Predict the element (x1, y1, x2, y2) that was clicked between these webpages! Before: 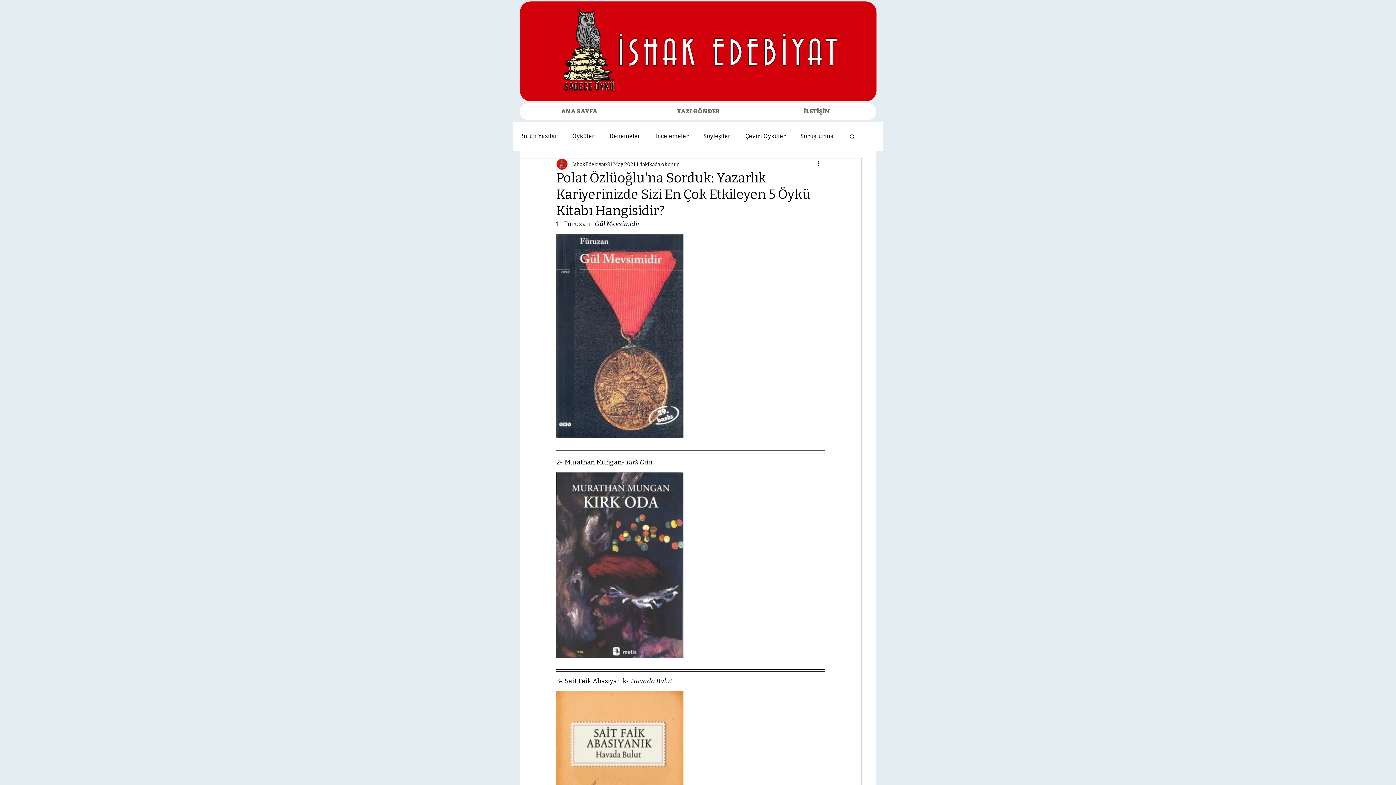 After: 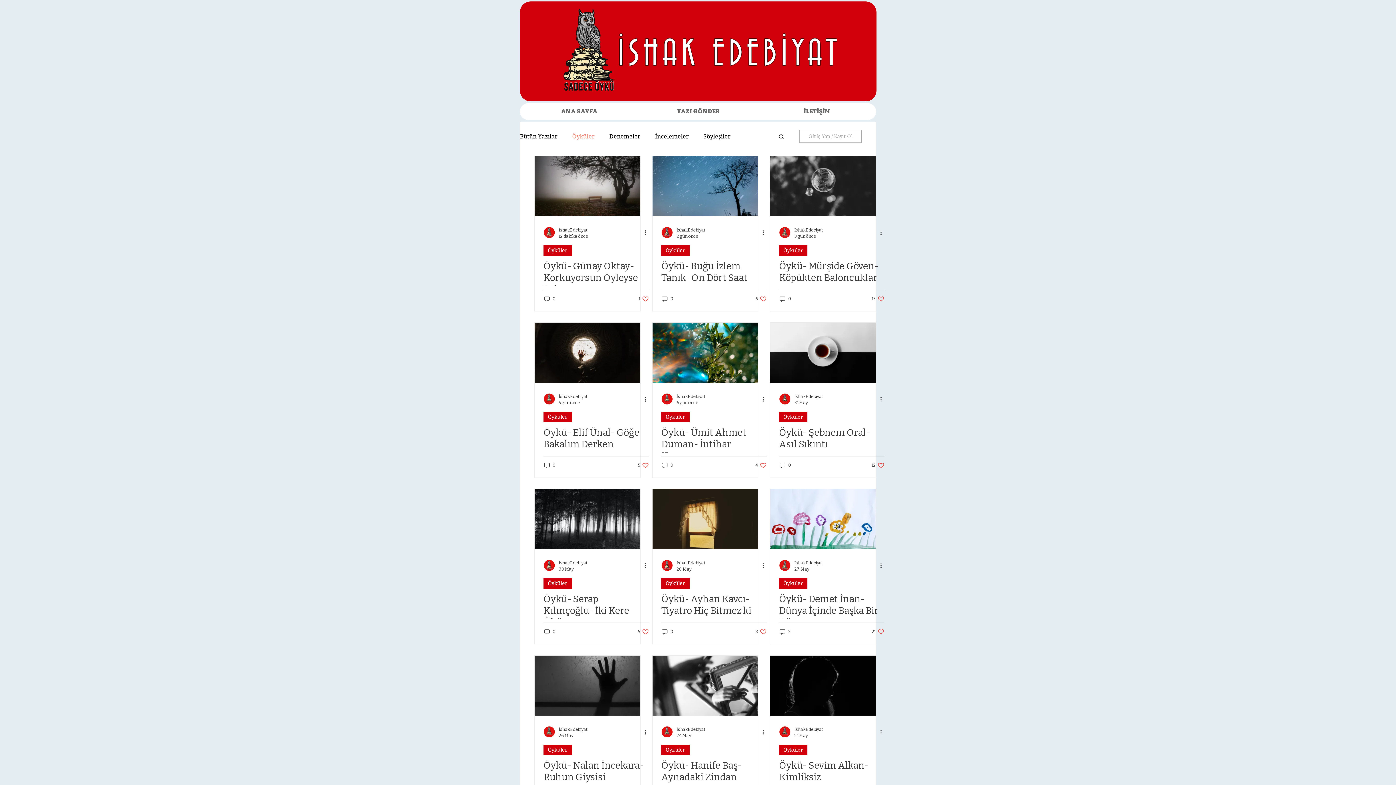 Action: bbox: (572, 132, 594, 140) label: Öyküler